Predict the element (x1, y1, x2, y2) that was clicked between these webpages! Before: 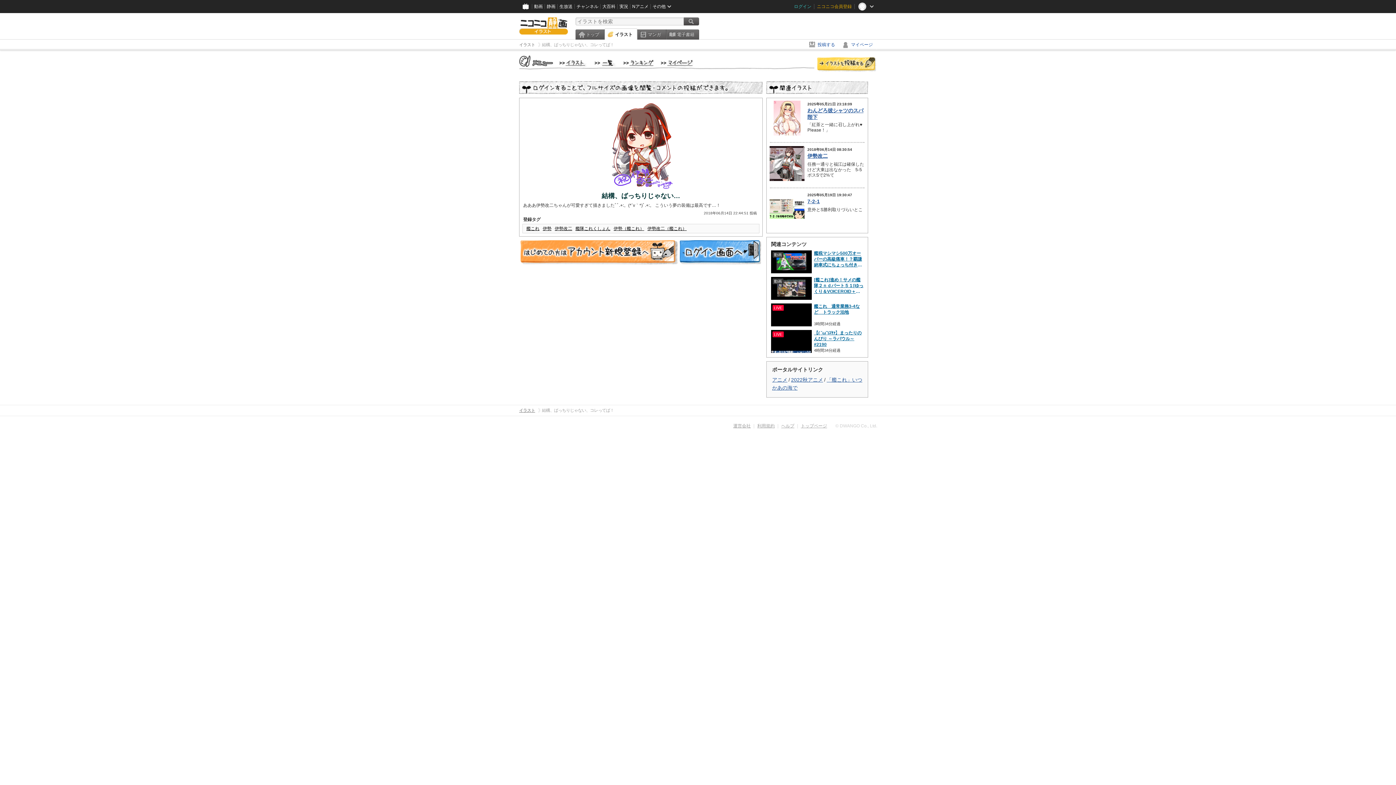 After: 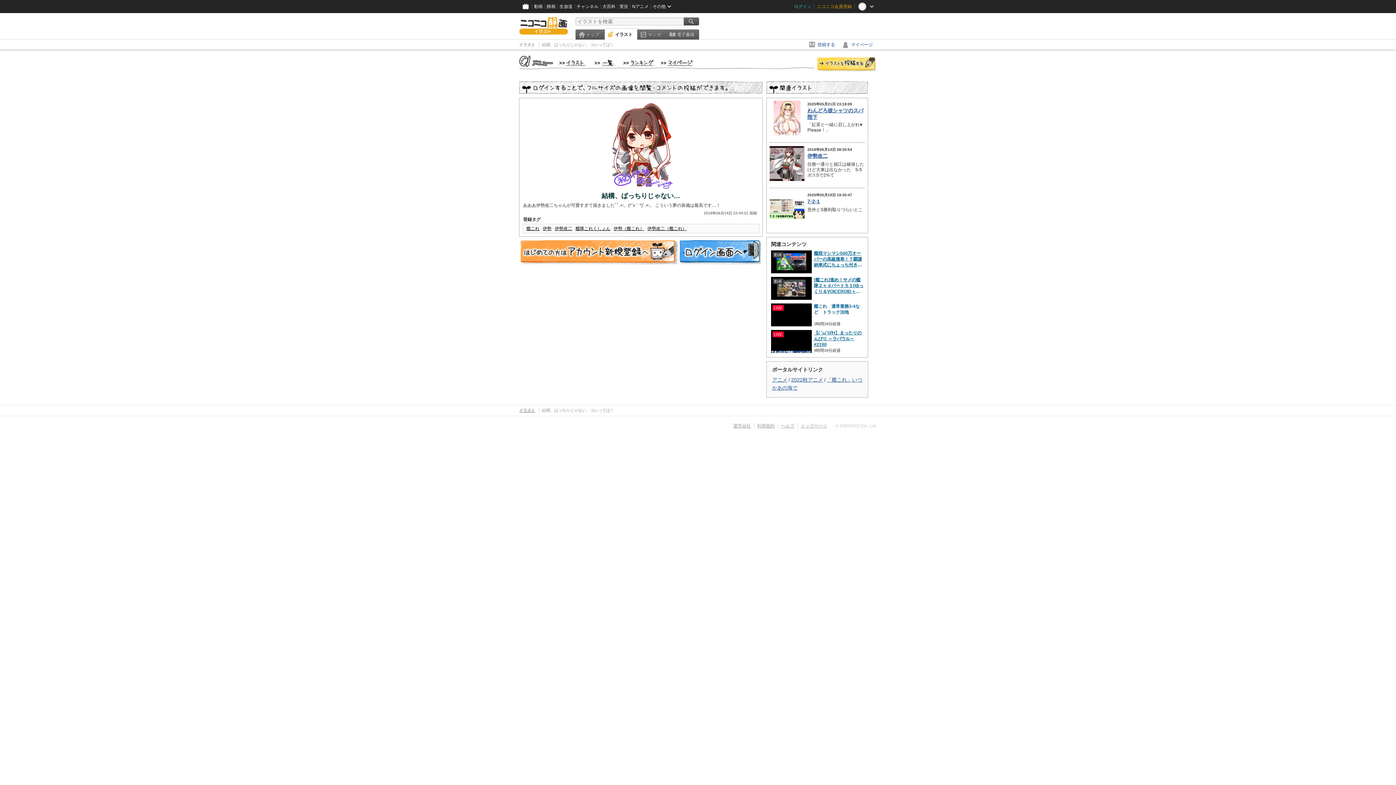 Action: bbox: (814, 303, 863, 315) label: 艦これ　通常業務3-4など　トラック泊地